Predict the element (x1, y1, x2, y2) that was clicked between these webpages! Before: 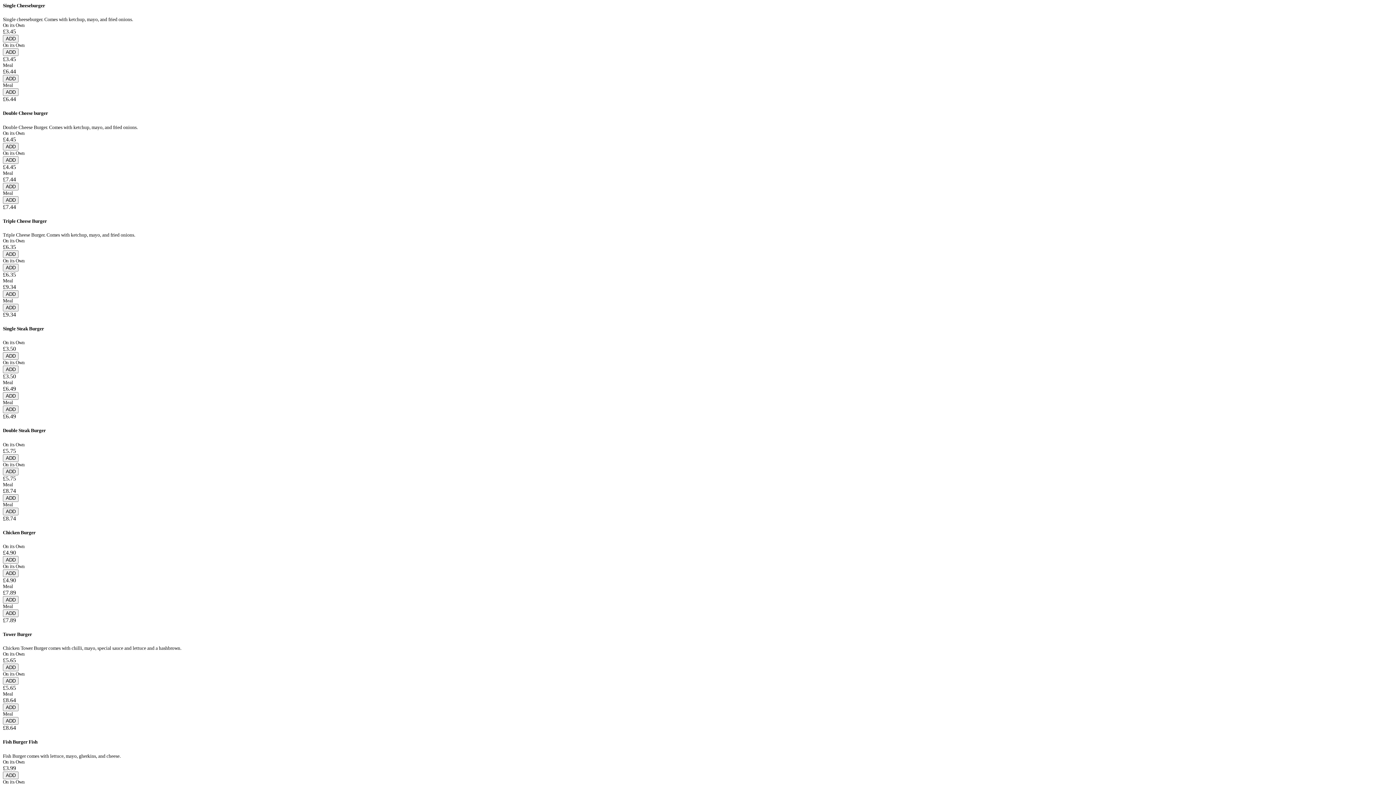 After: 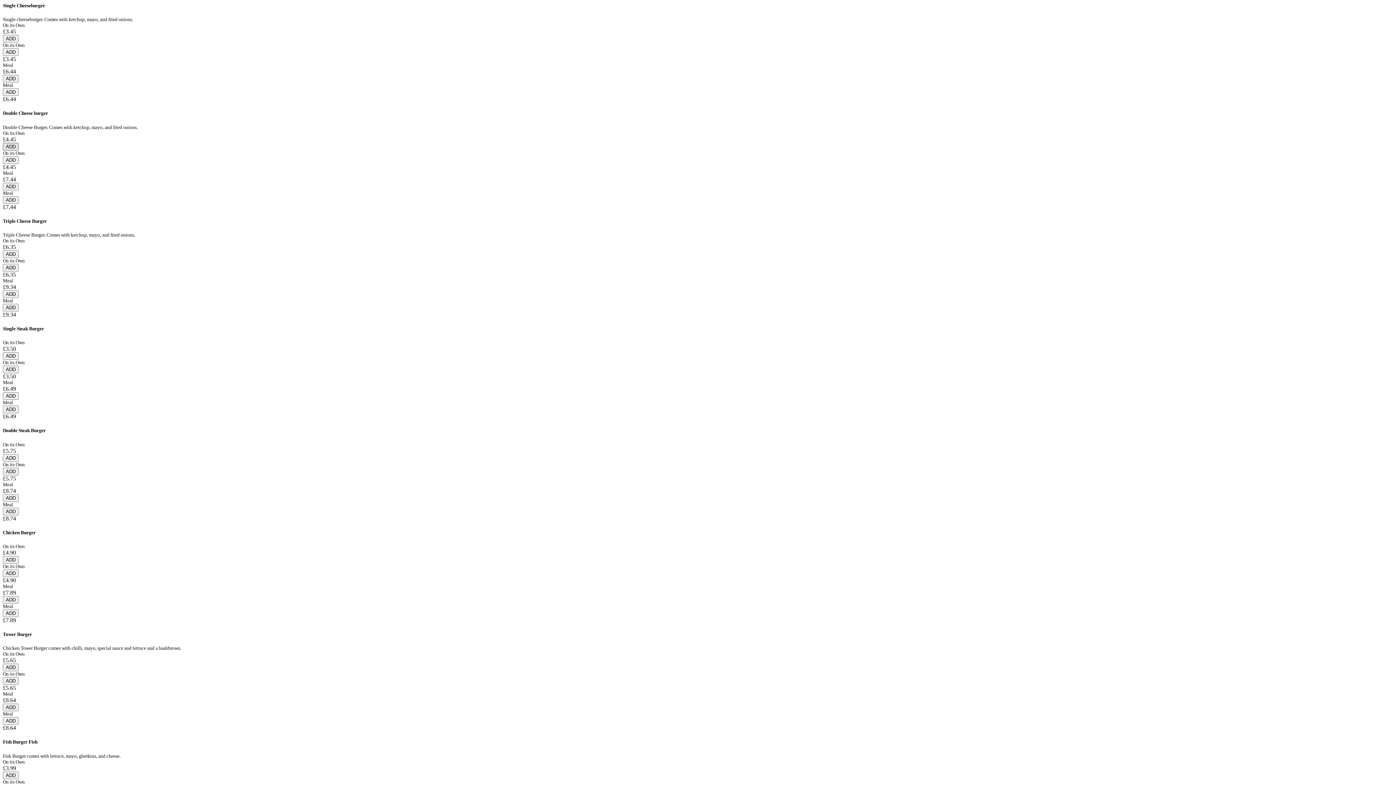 Action: bbox: (2, 142, 18, 150) label: ADD